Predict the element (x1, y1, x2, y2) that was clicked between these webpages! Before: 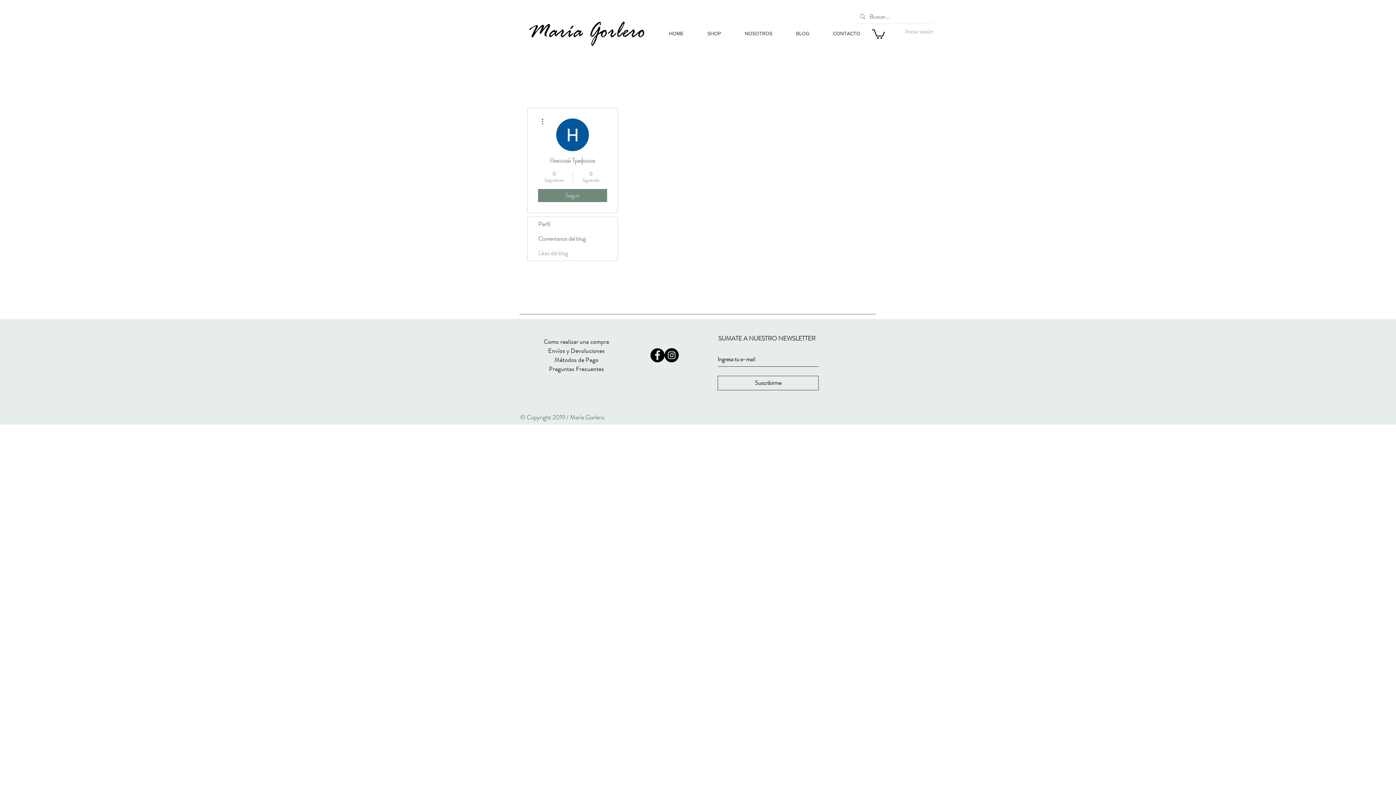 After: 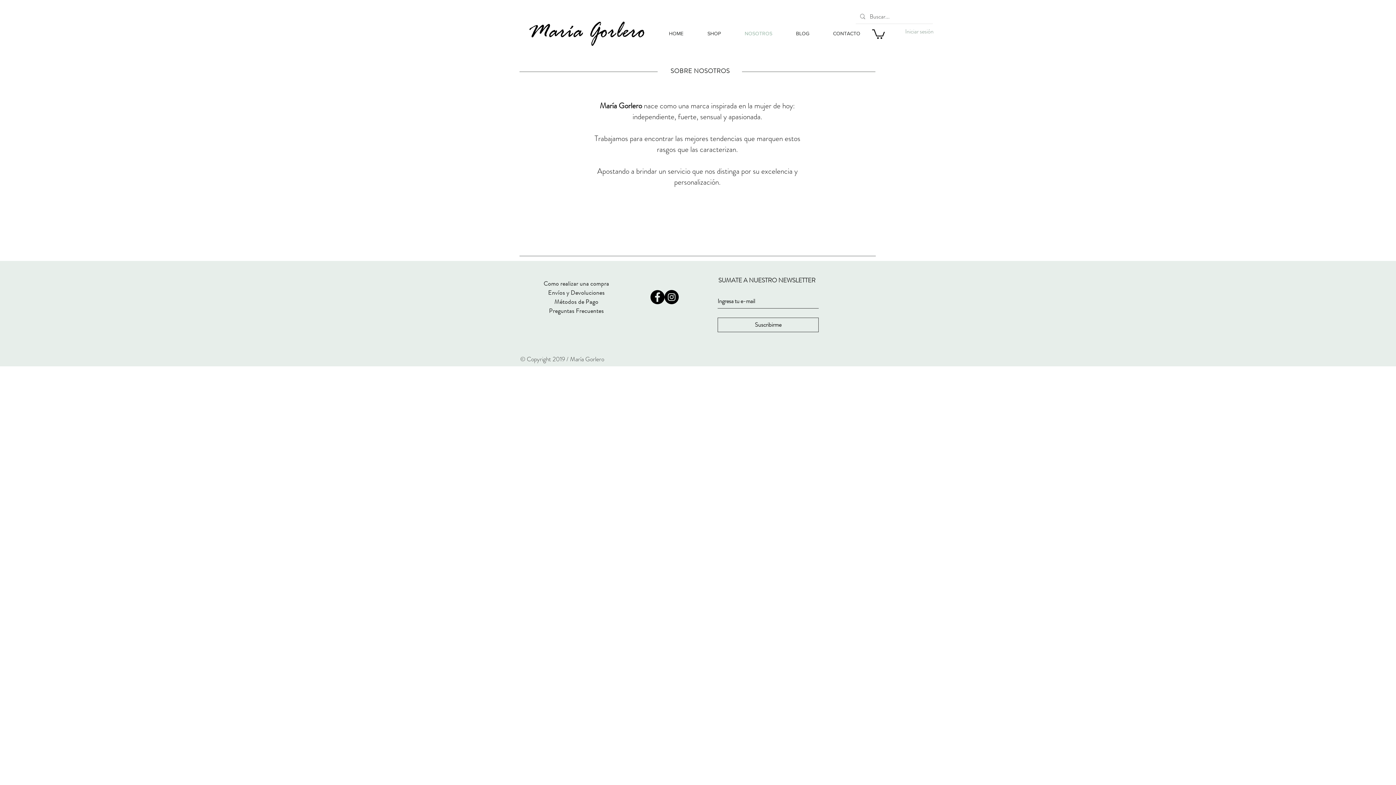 Action: bbox: (733, 24, 784, 42) label: NOSOTROS